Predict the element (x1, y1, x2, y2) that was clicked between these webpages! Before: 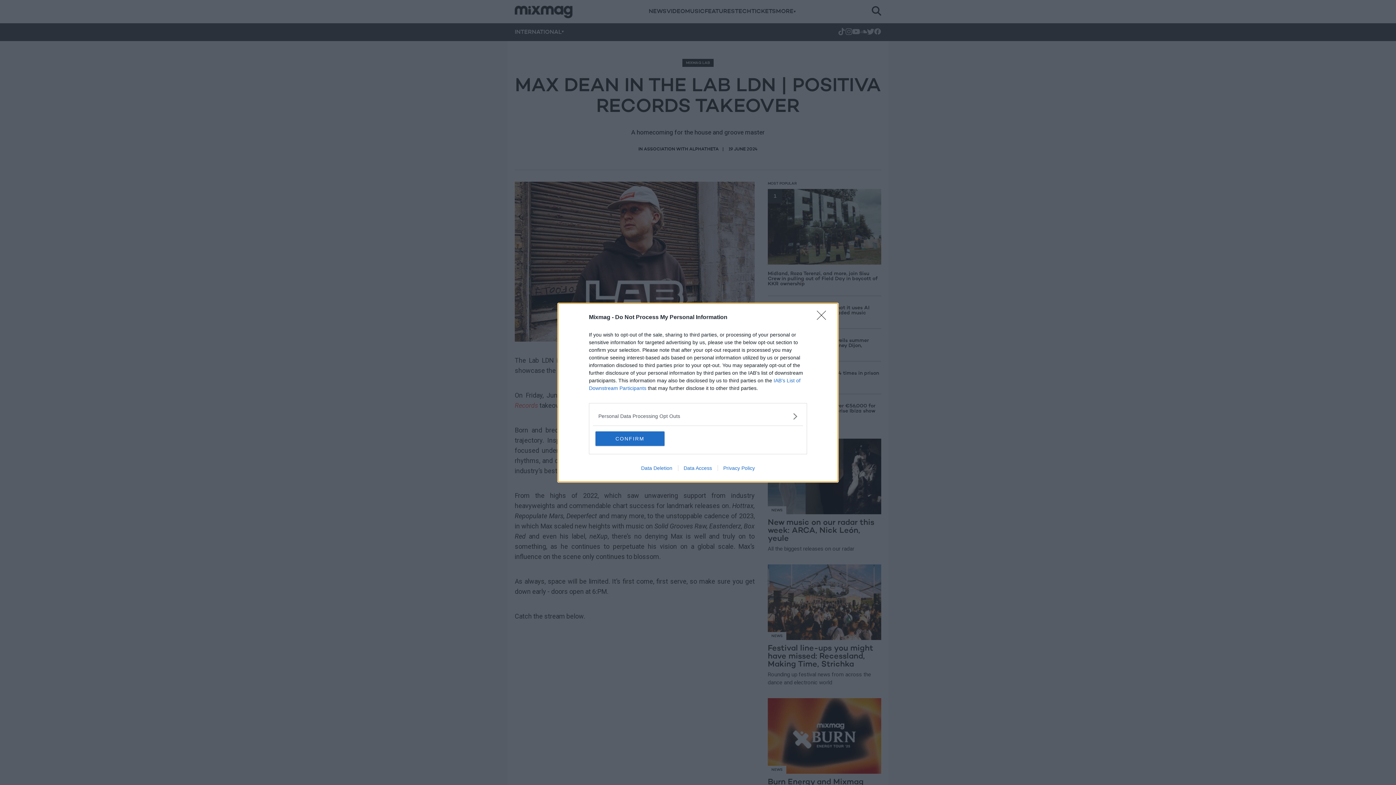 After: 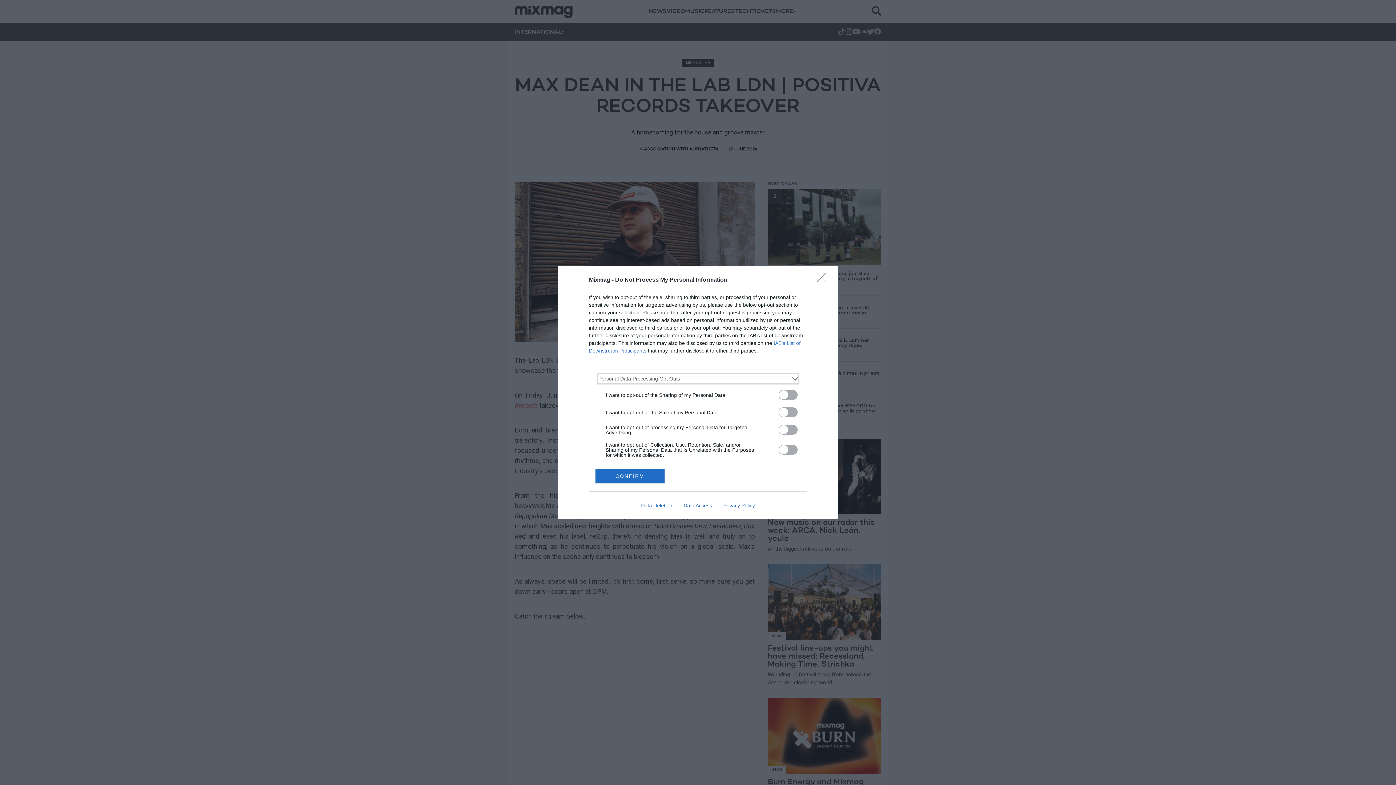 Action: bbox: (598, 412, 797, 420) label: Opt-Outs